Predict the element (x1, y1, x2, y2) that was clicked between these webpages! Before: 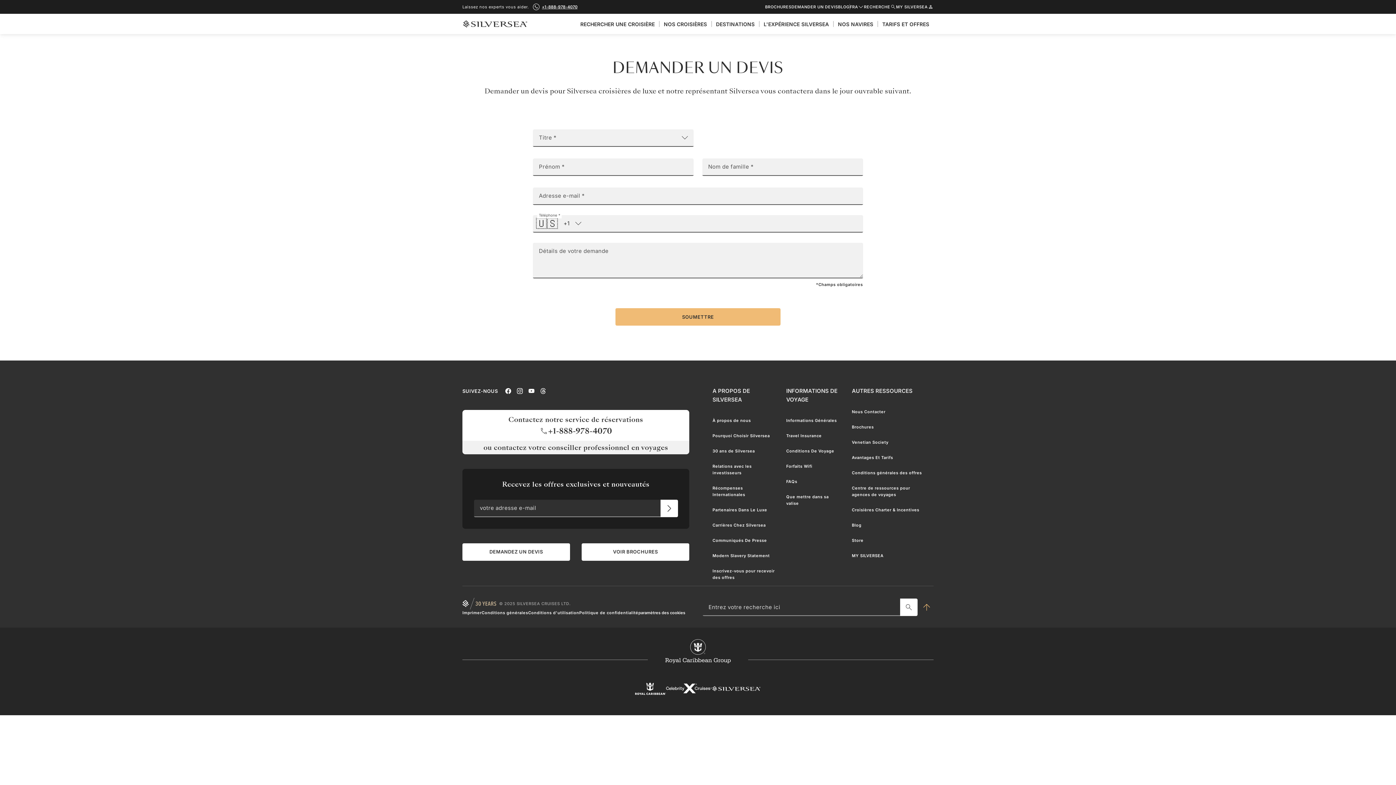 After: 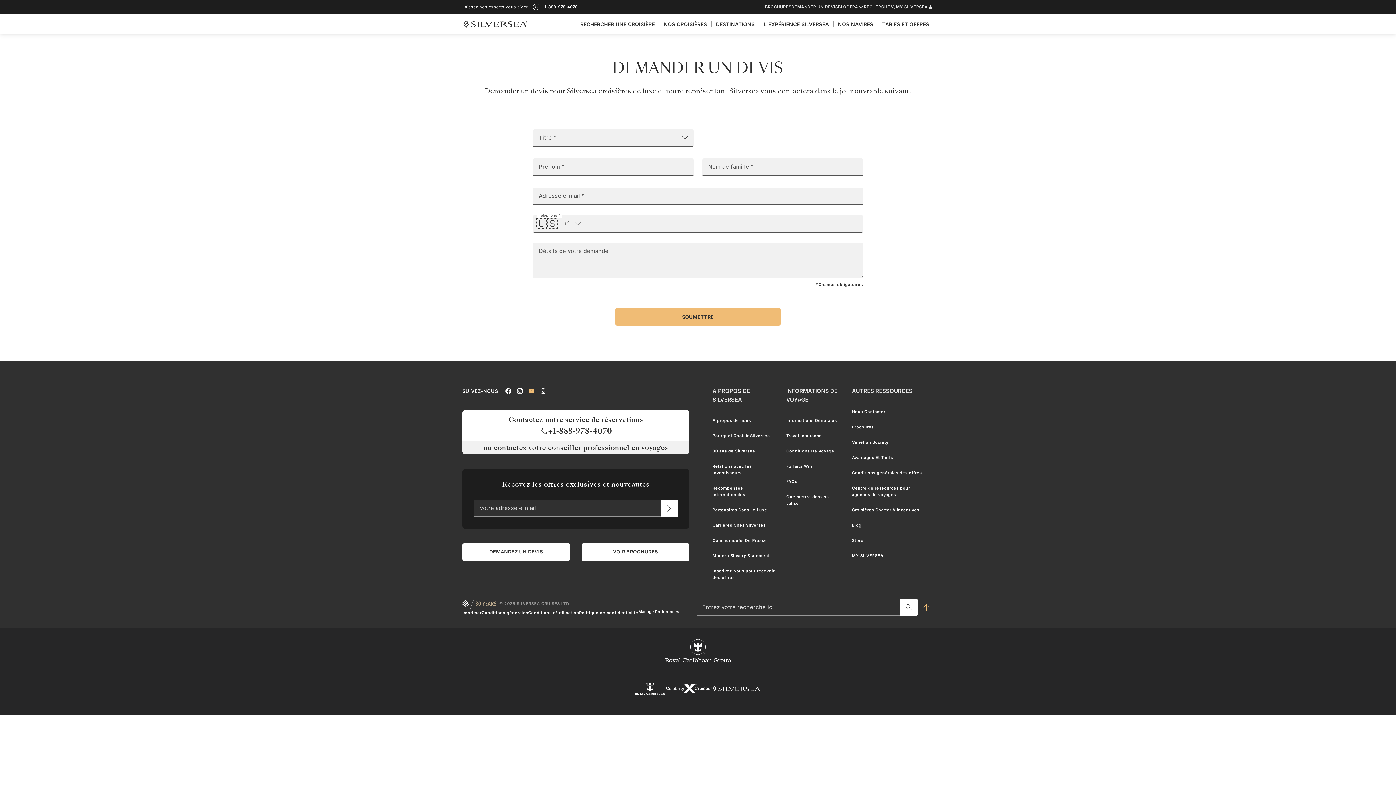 Action: bbox: (527, 387, 535, 393)